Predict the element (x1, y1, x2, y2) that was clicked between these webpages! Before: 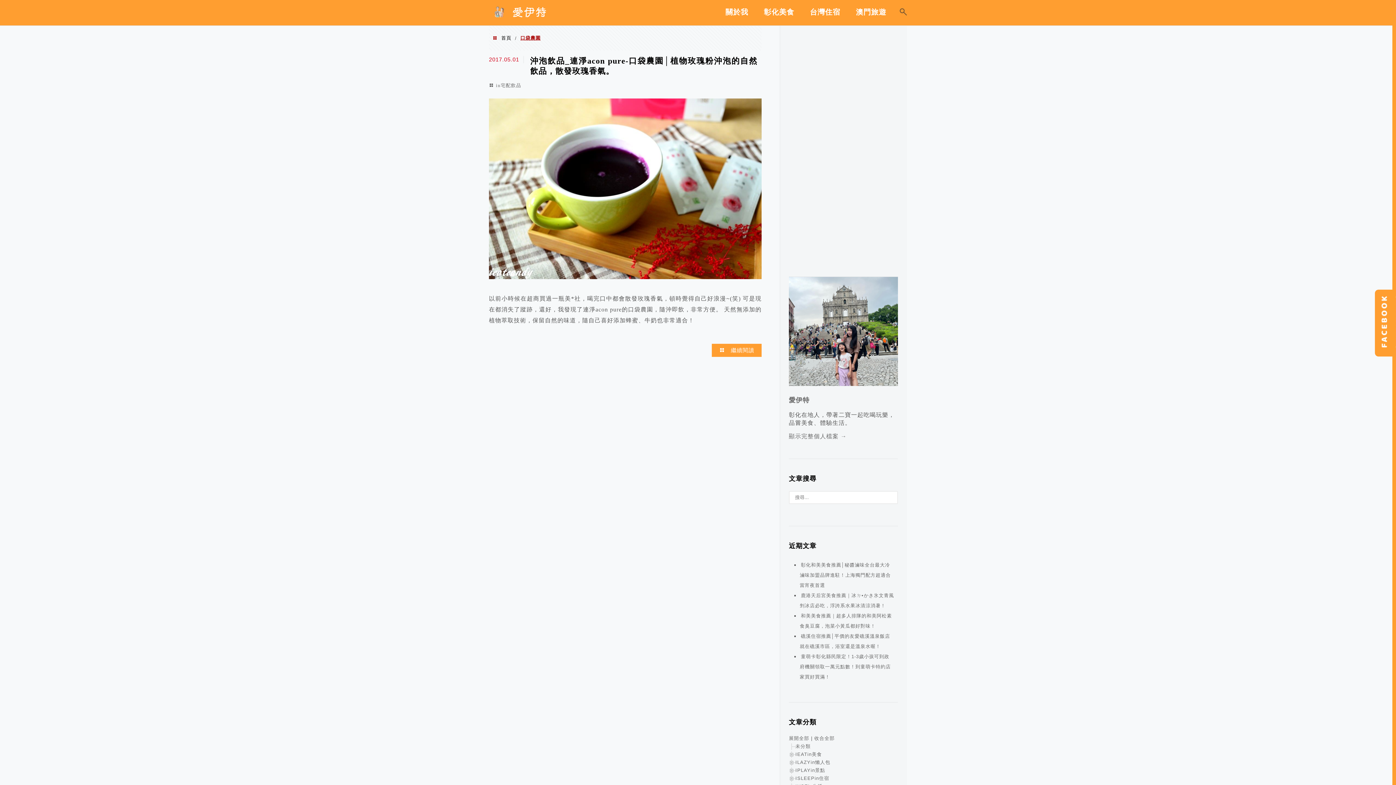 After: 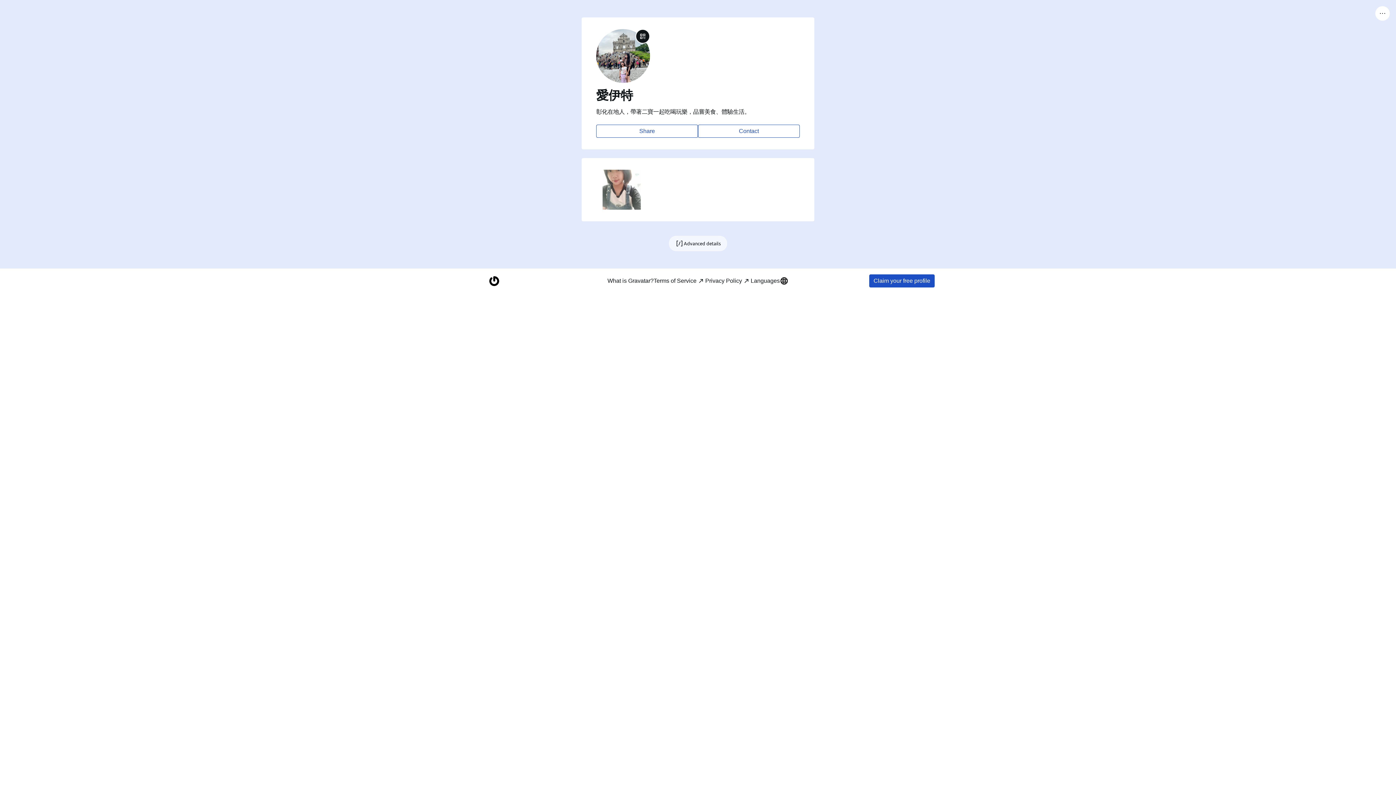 Action: label: 愛伊特 bbox: (789, 396, 809, 404)